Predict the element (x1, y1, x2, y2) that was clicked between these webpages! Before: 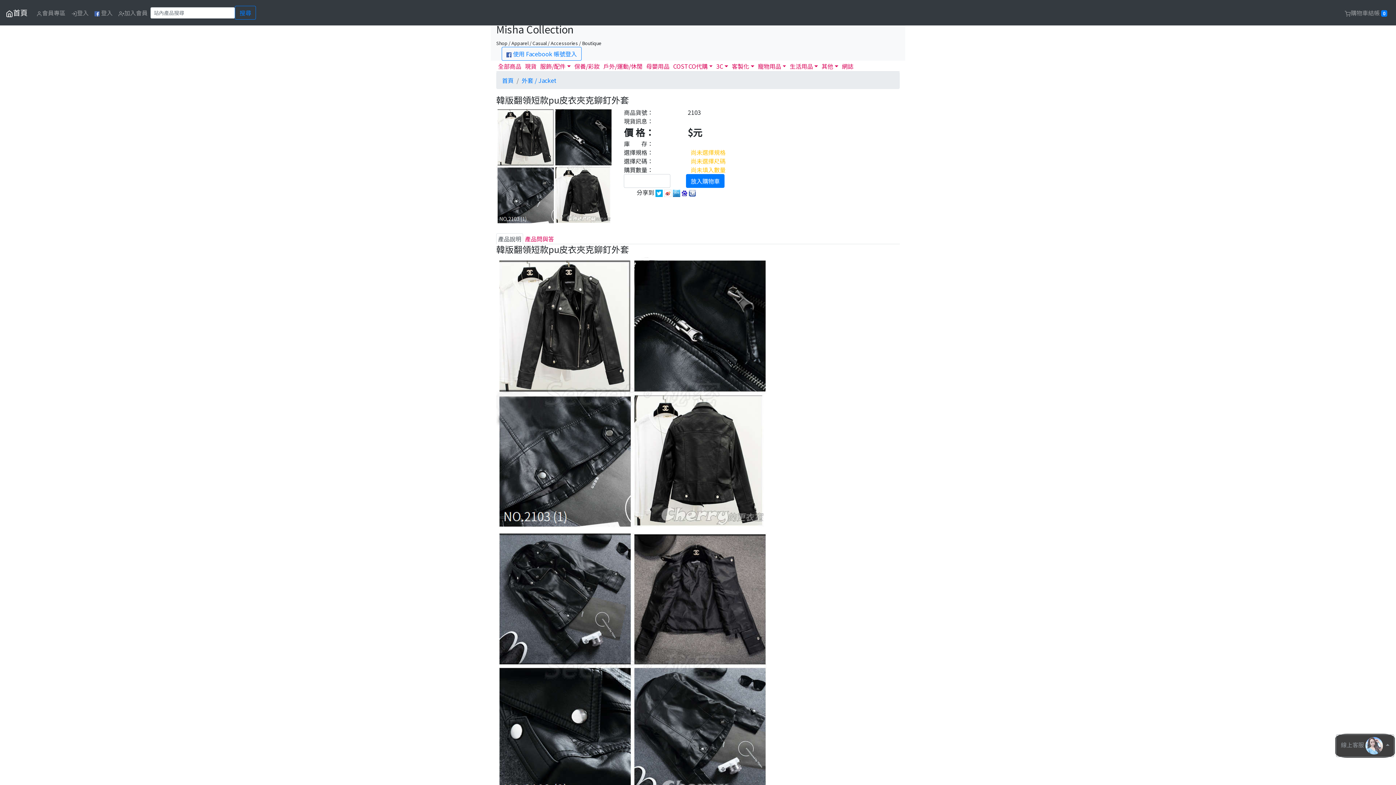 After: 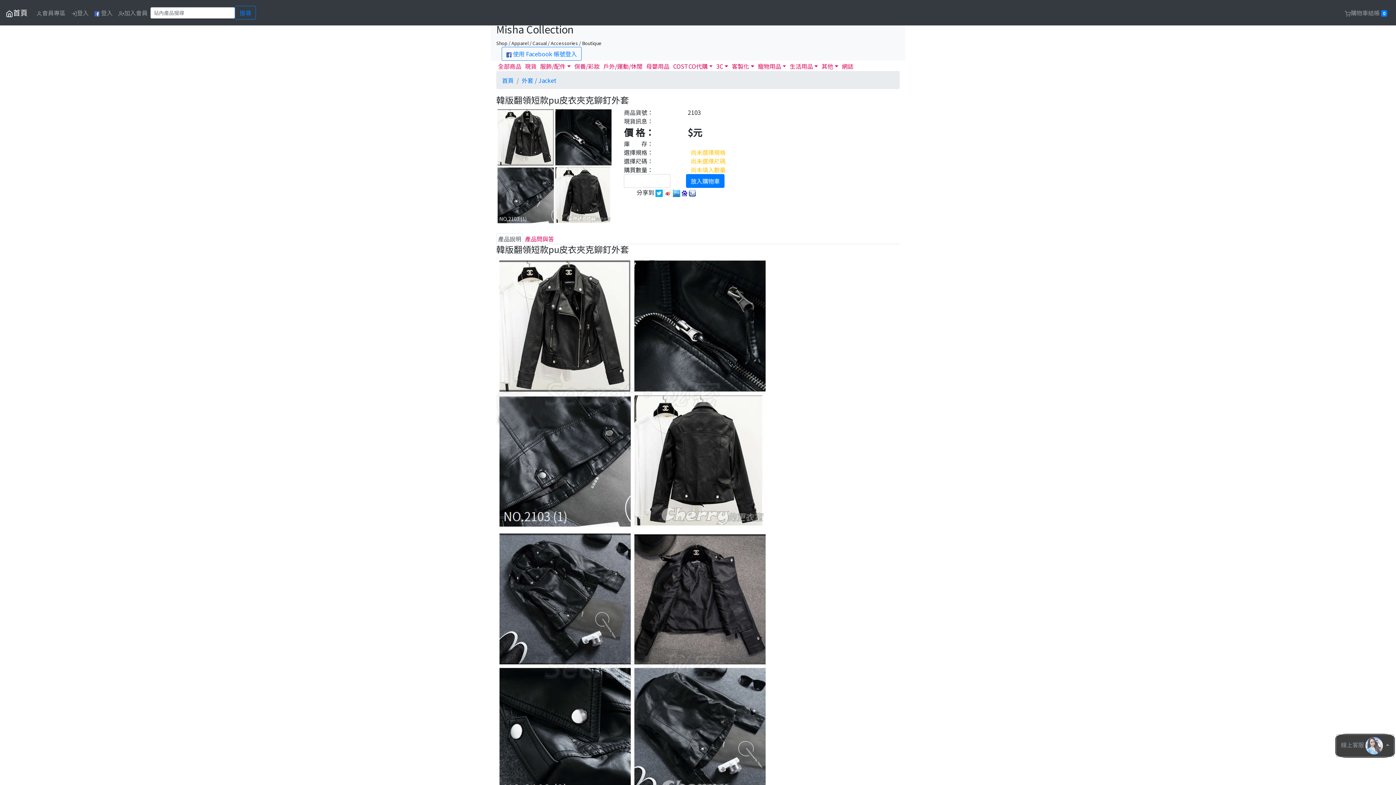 Action: label: 產品說明 bbox: (496, 233, 523, 244)